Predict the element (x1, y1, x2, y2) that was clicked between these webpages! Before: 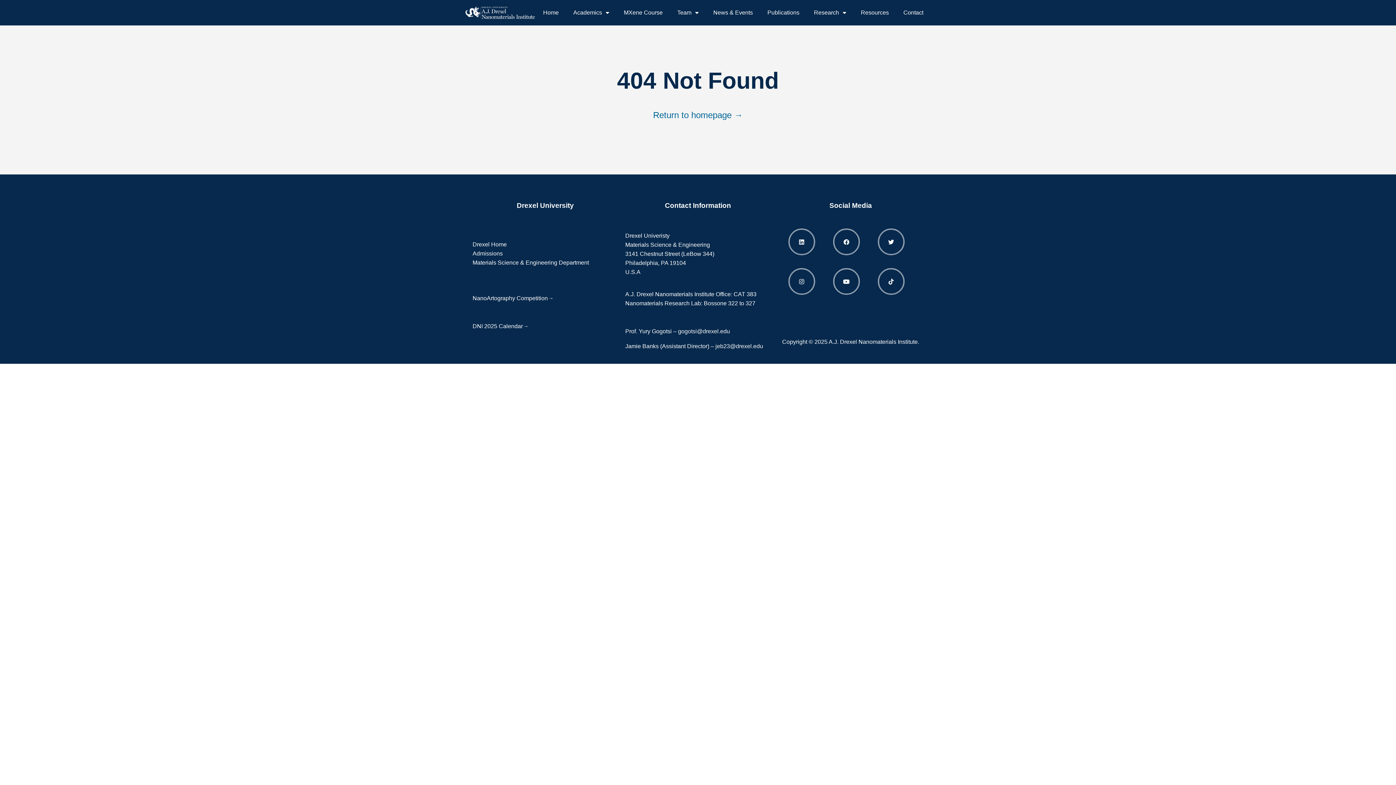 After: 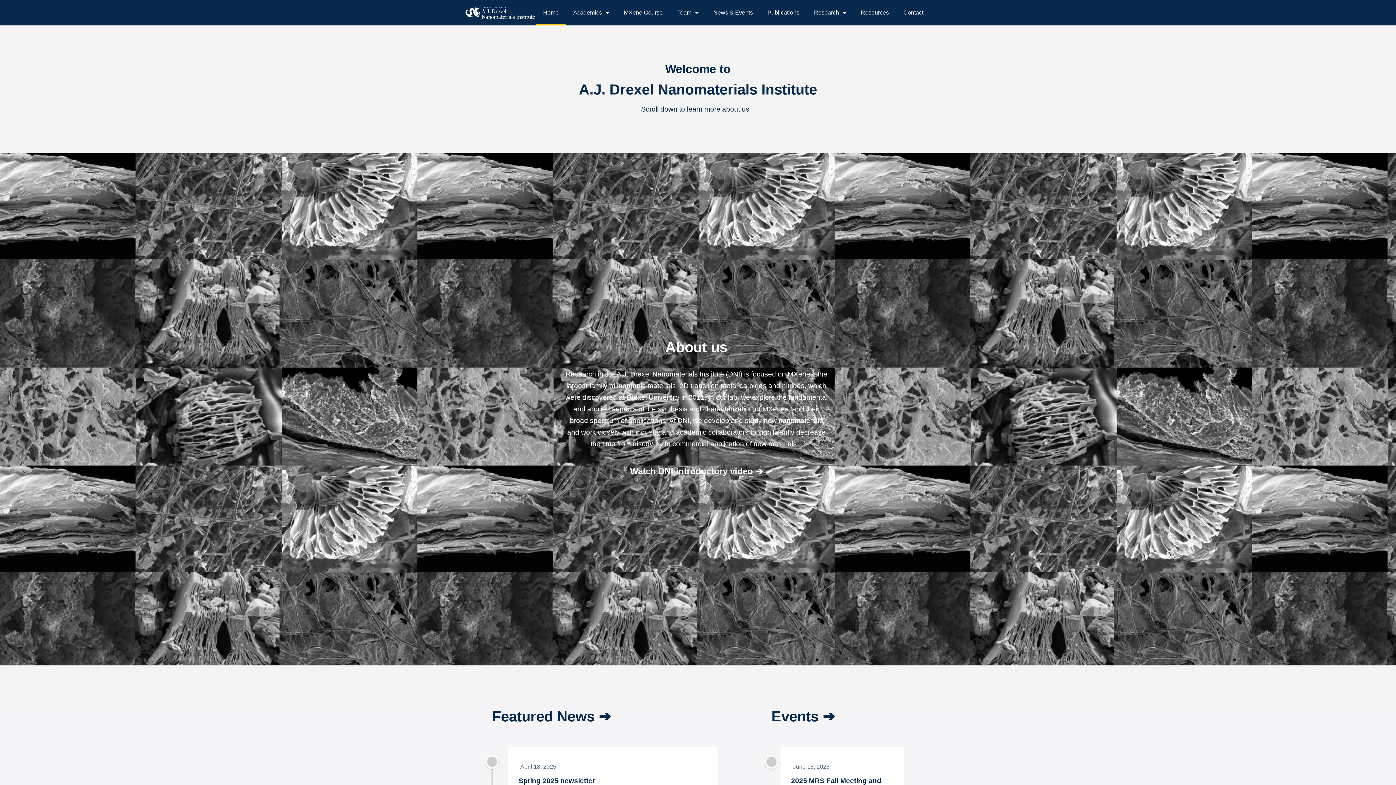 Action: bbox: (465, 6, 535, 18)